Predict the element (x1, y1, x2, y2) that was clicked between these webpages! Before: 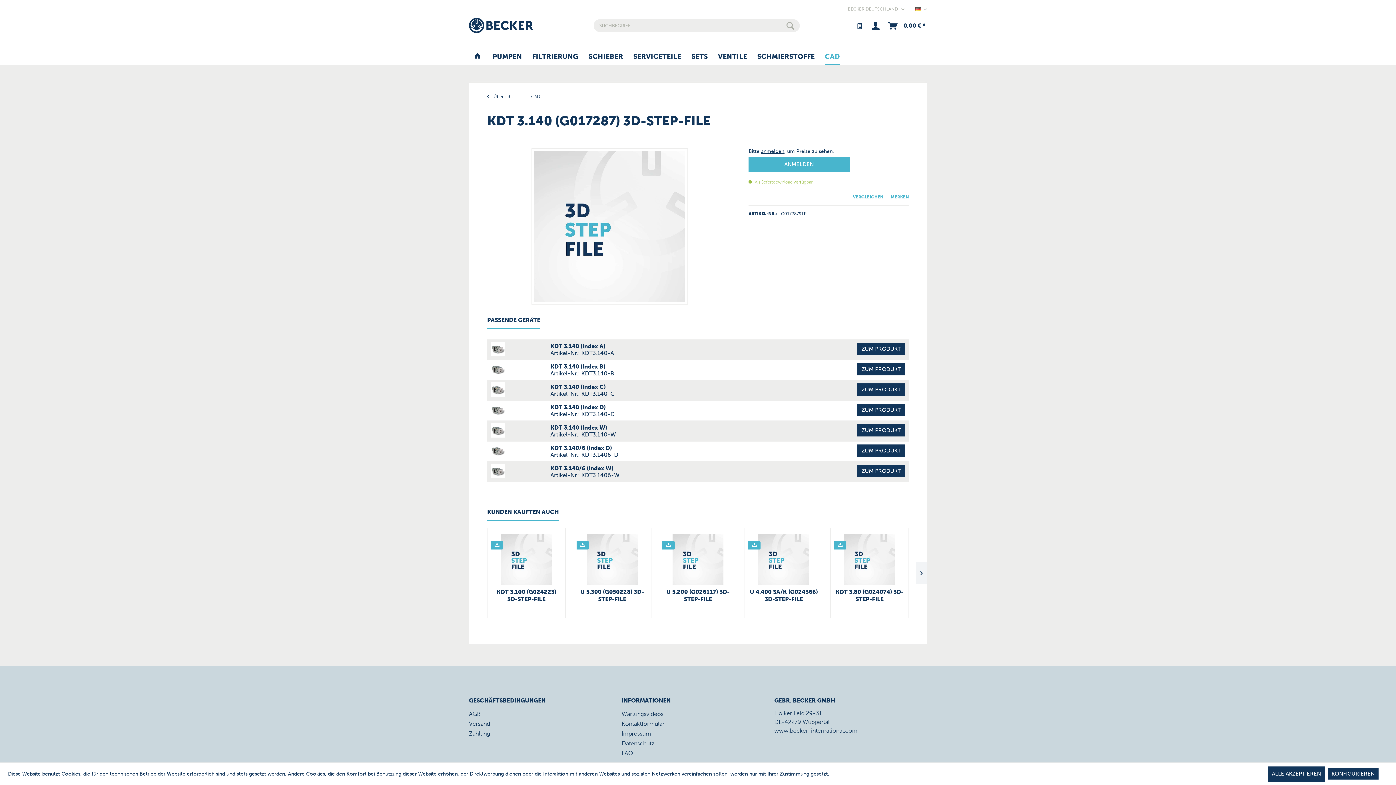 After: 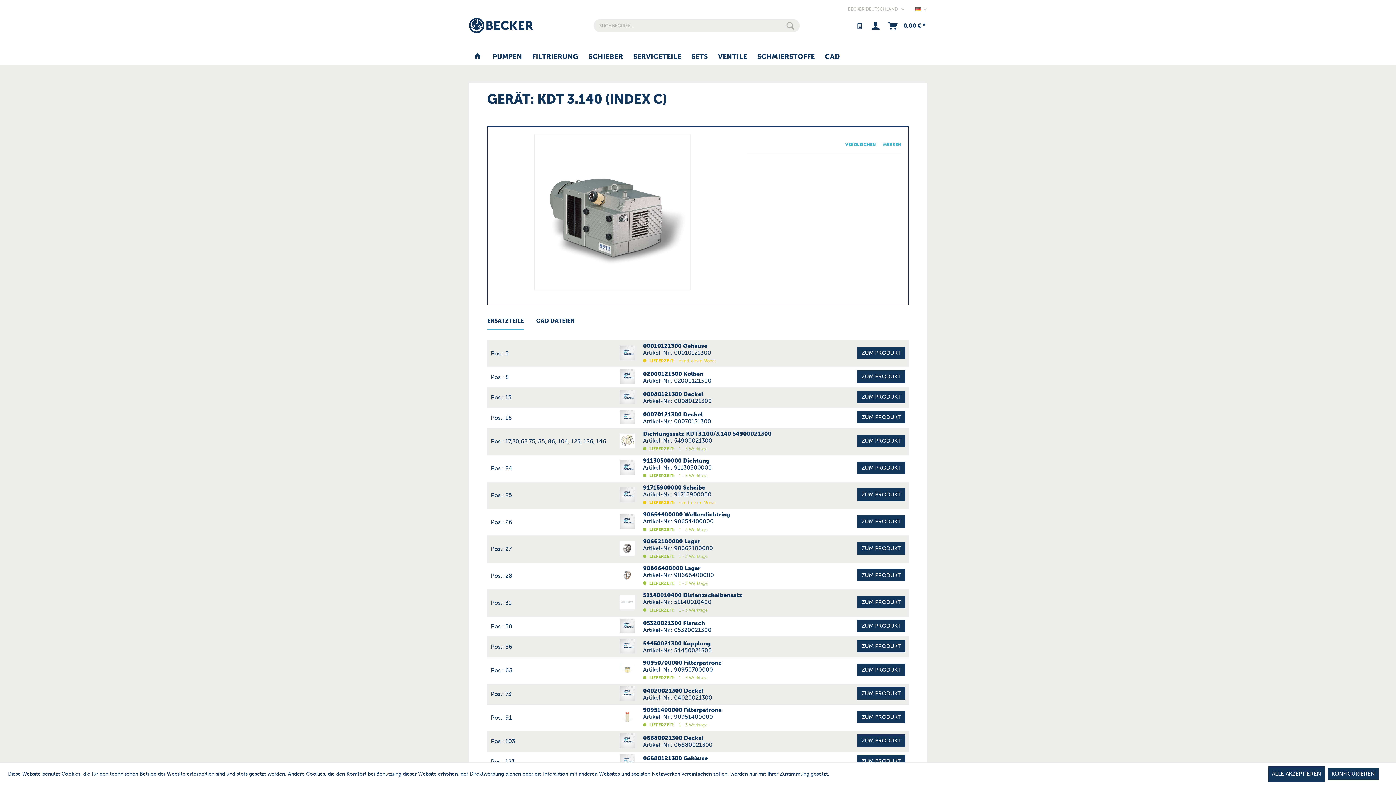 Action: bbox: (857, 383, 905, 396) label: ZUM PRODUKT